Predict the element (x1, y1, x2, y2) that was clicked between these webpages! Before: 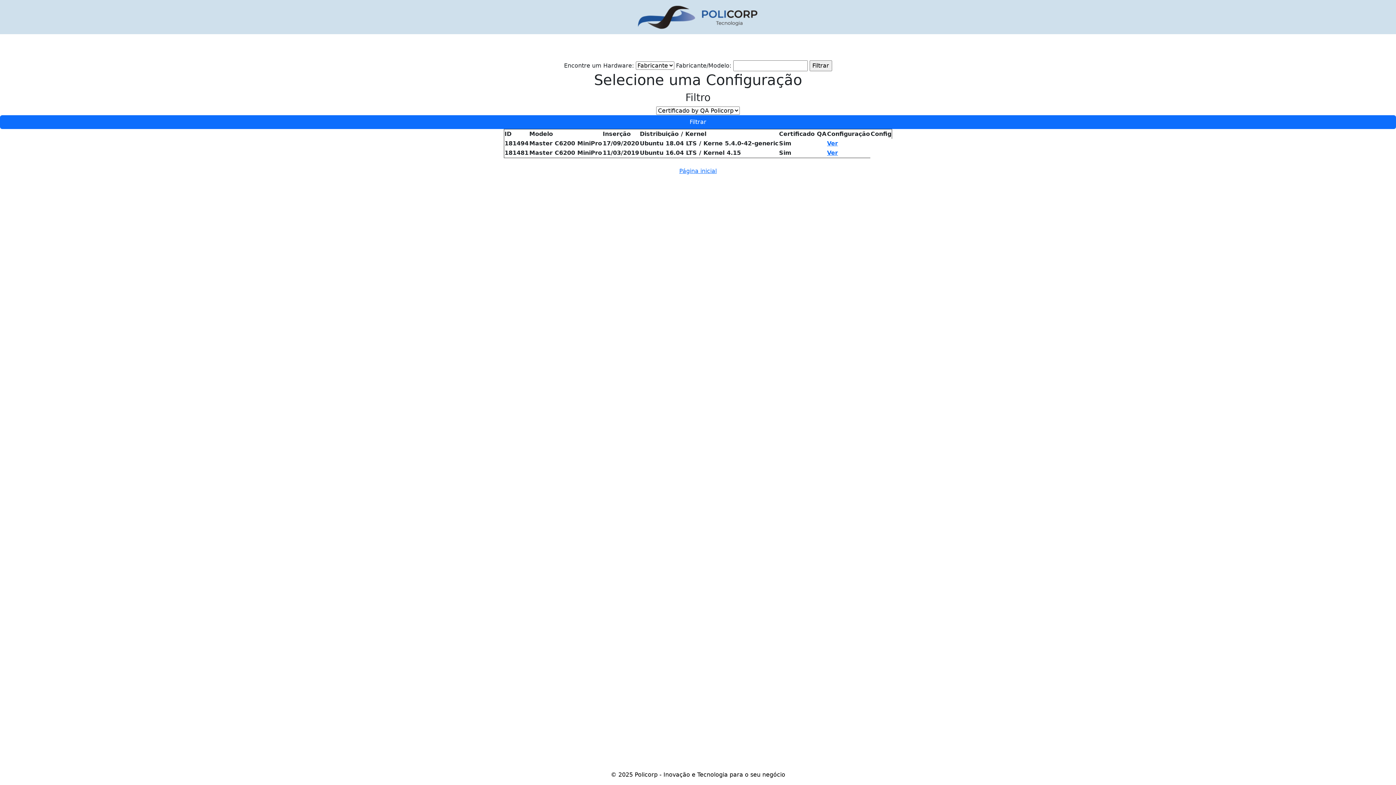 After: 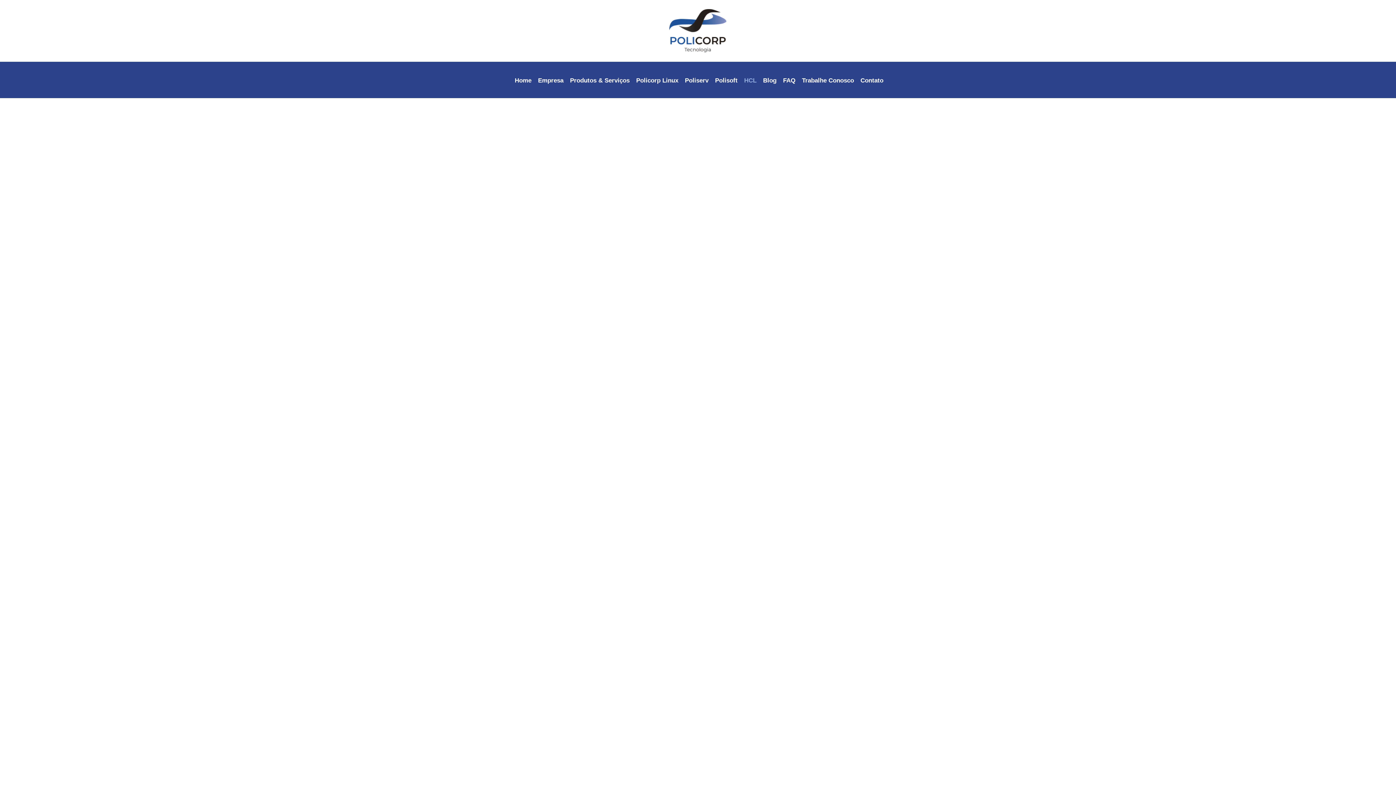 Action: bbox: (679, 167, 716, 174) label: Página inicial